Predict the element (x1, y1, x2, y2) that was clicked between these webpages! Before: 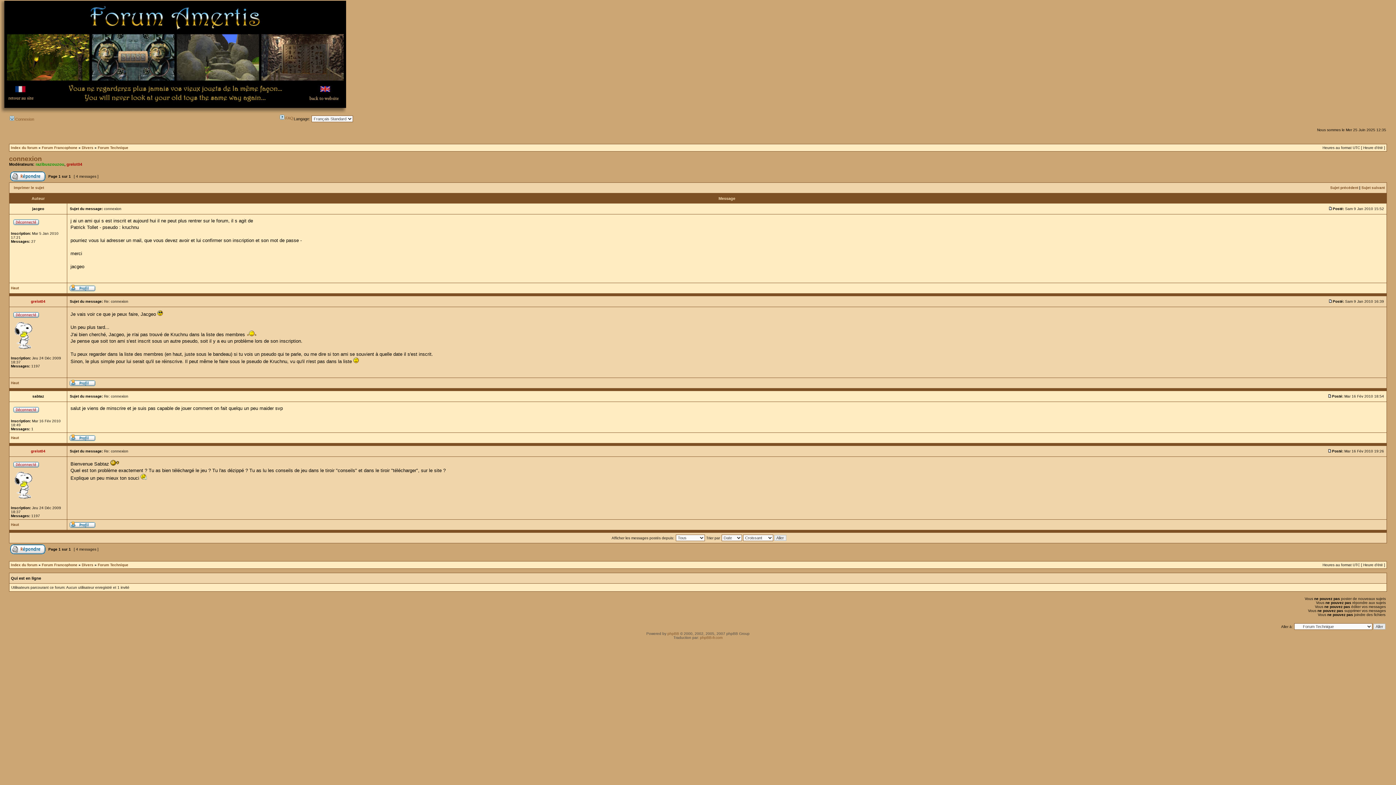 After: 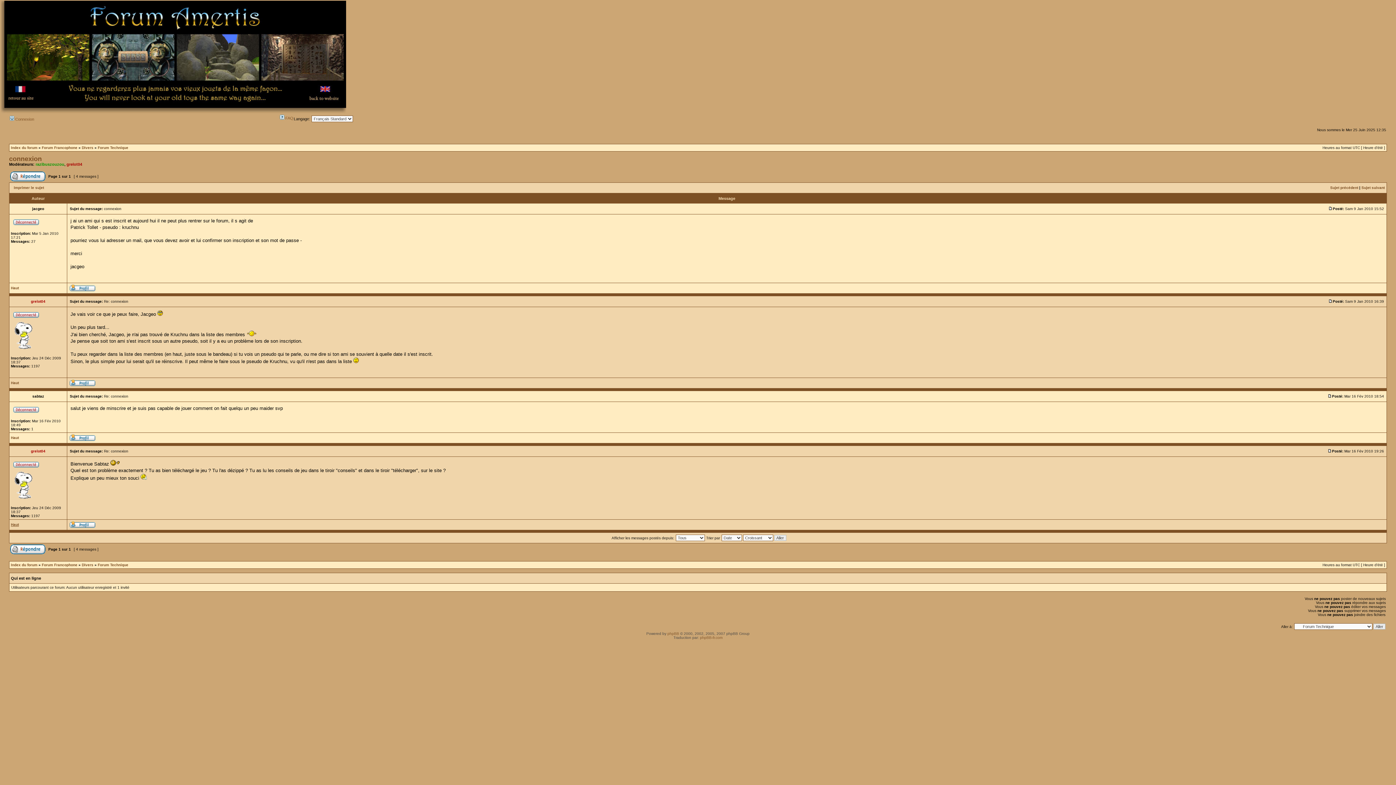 Action: bbox: (10, 522, 18, 526) label: Haut